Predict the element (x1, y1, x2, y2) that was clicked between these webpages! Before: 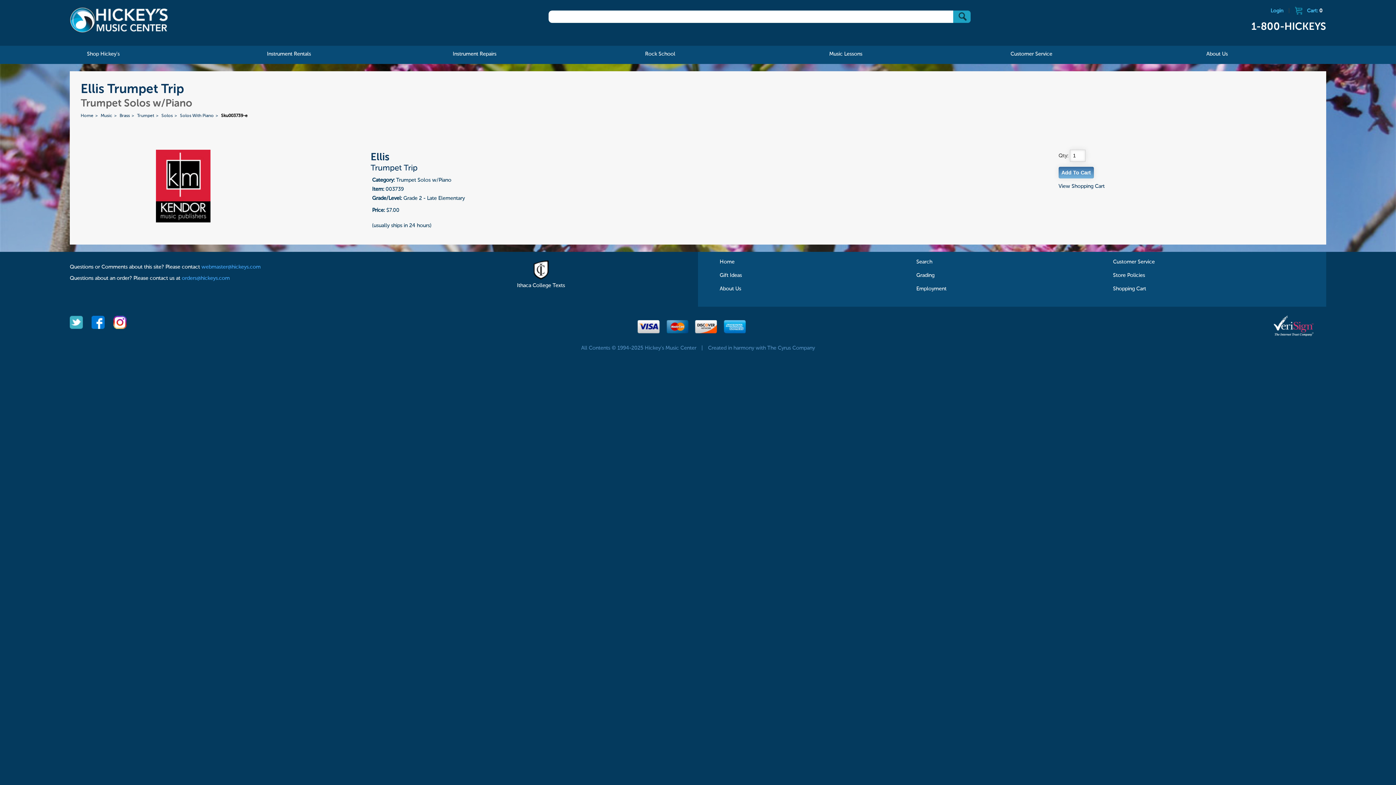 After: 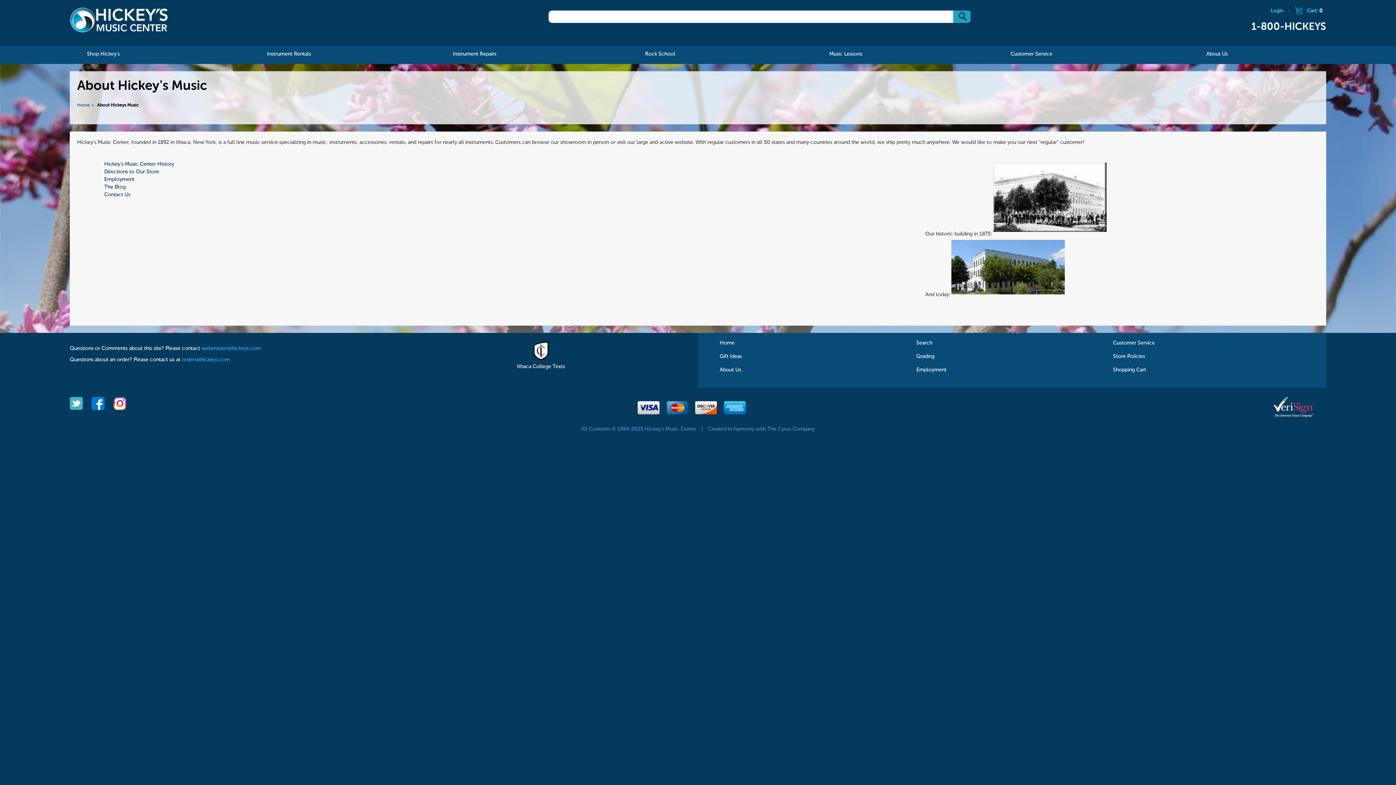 Action: label: About Us bbox: (719, 286, 741, 291)